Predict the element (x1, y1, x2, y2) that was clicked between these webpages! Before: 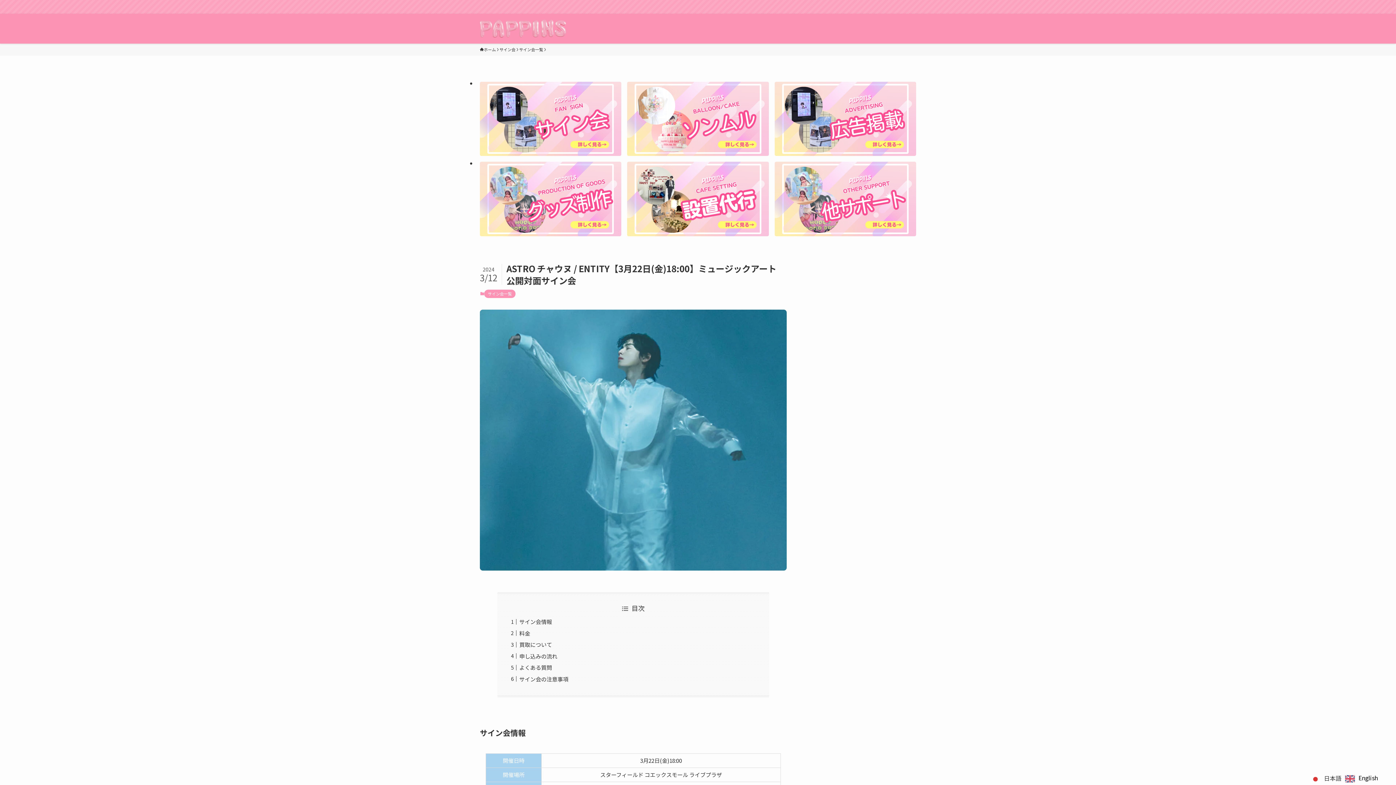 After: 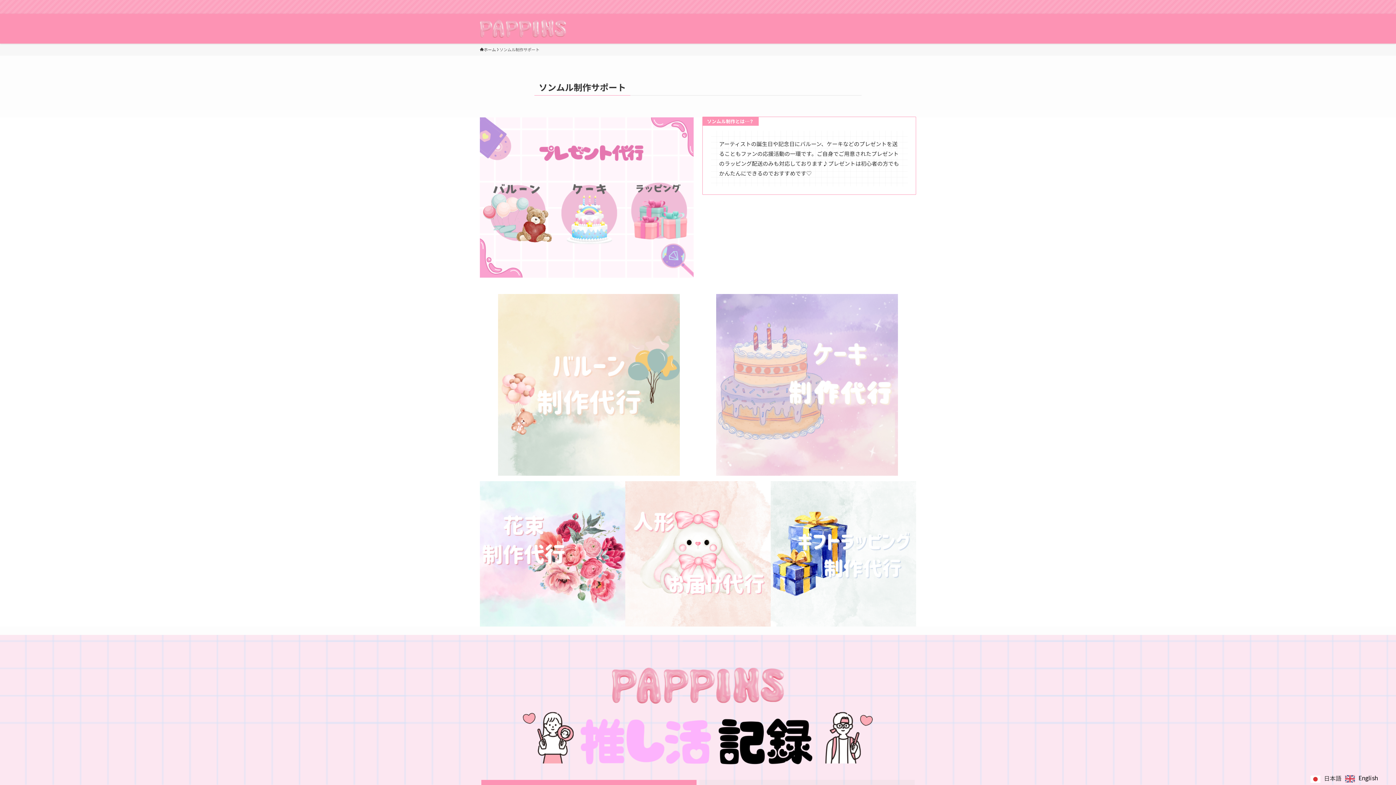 Action: bbox: (627, 81, 768, 156)